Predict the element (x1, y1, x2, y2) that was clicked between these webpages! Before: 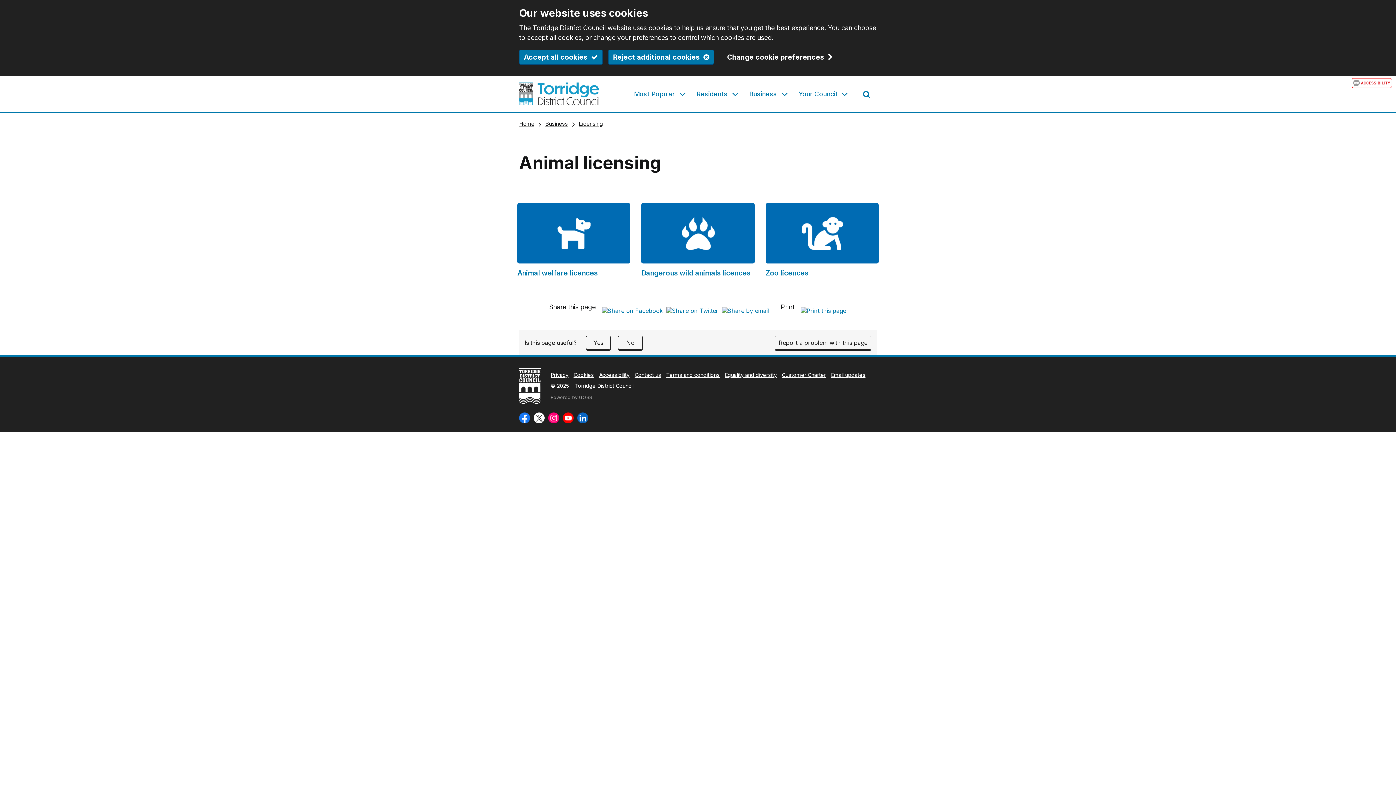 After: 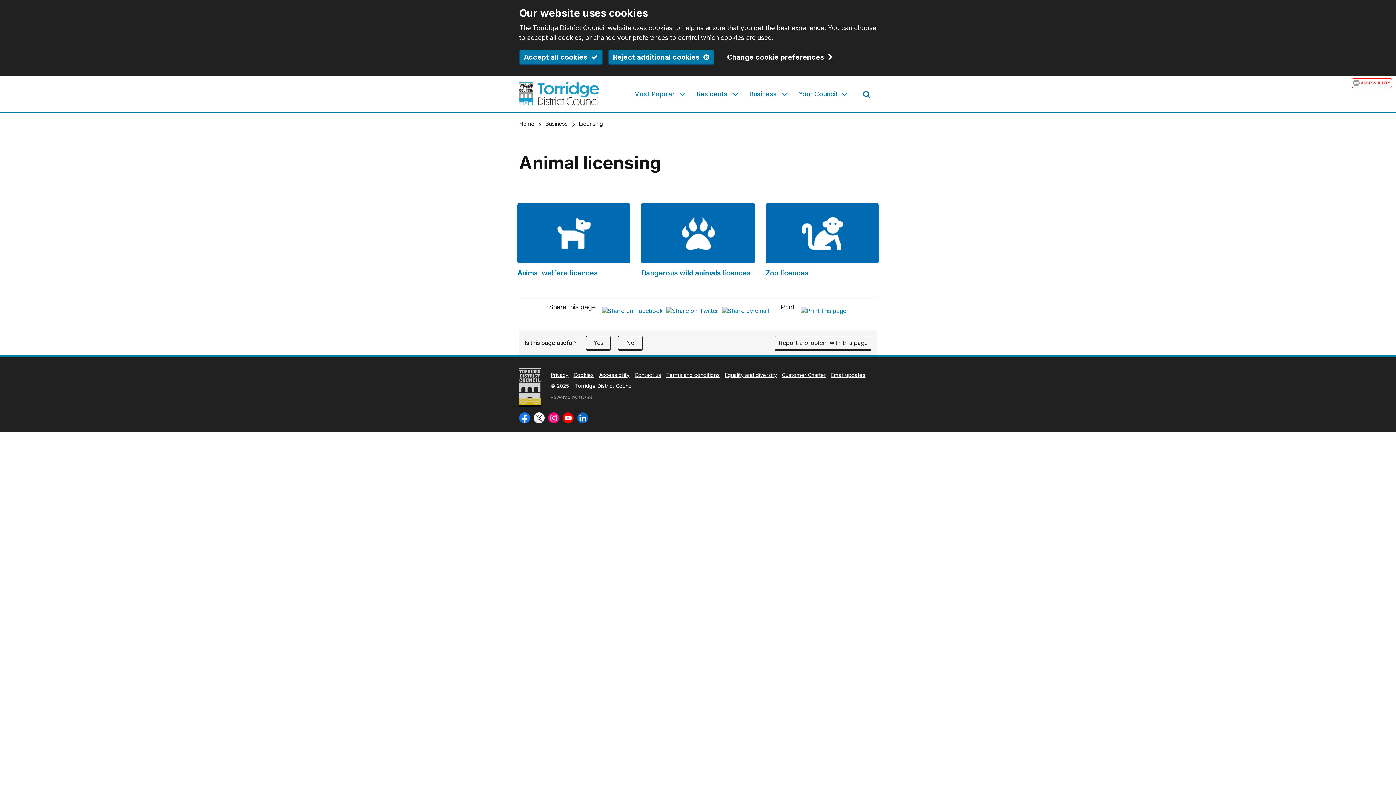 Action: label: (opens in new tab) bbox: (519, 398, 541, 406)